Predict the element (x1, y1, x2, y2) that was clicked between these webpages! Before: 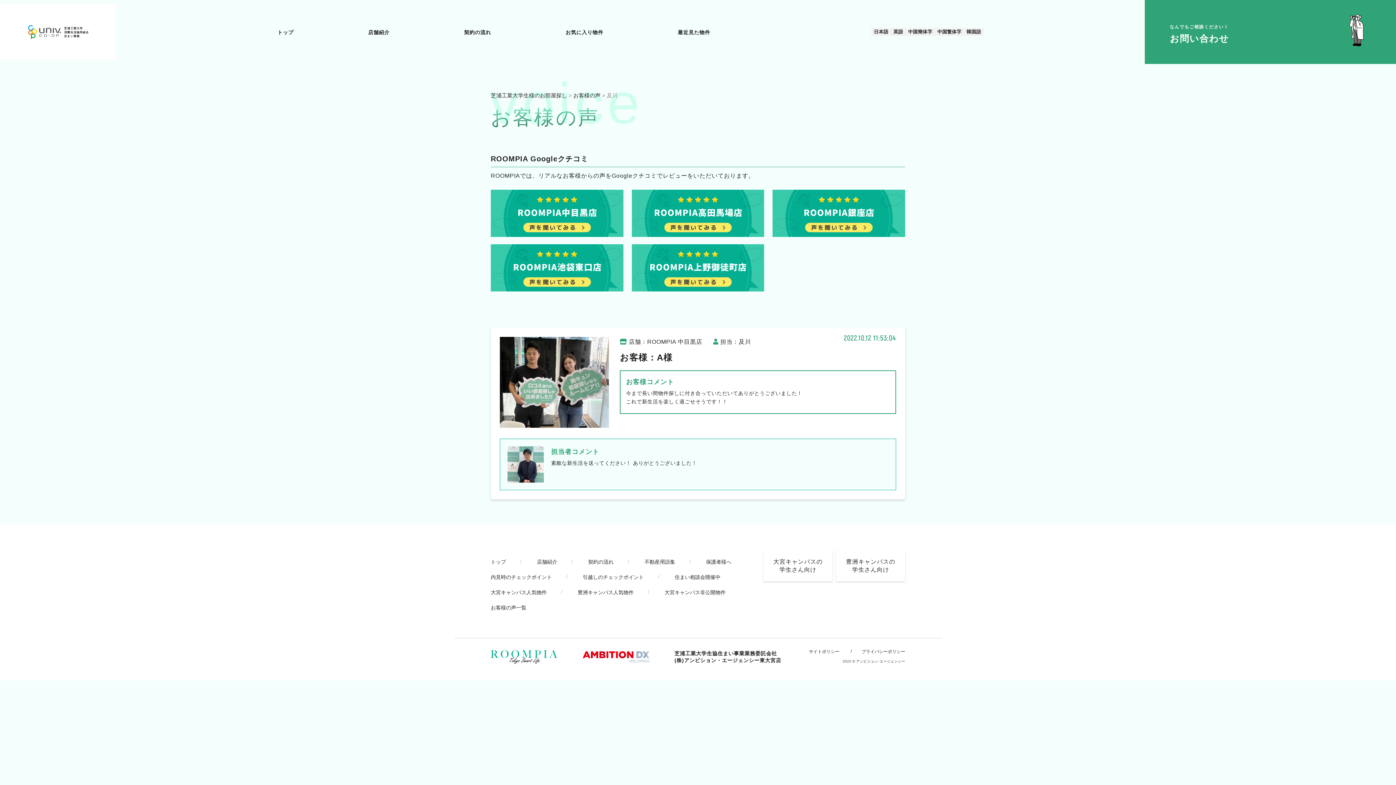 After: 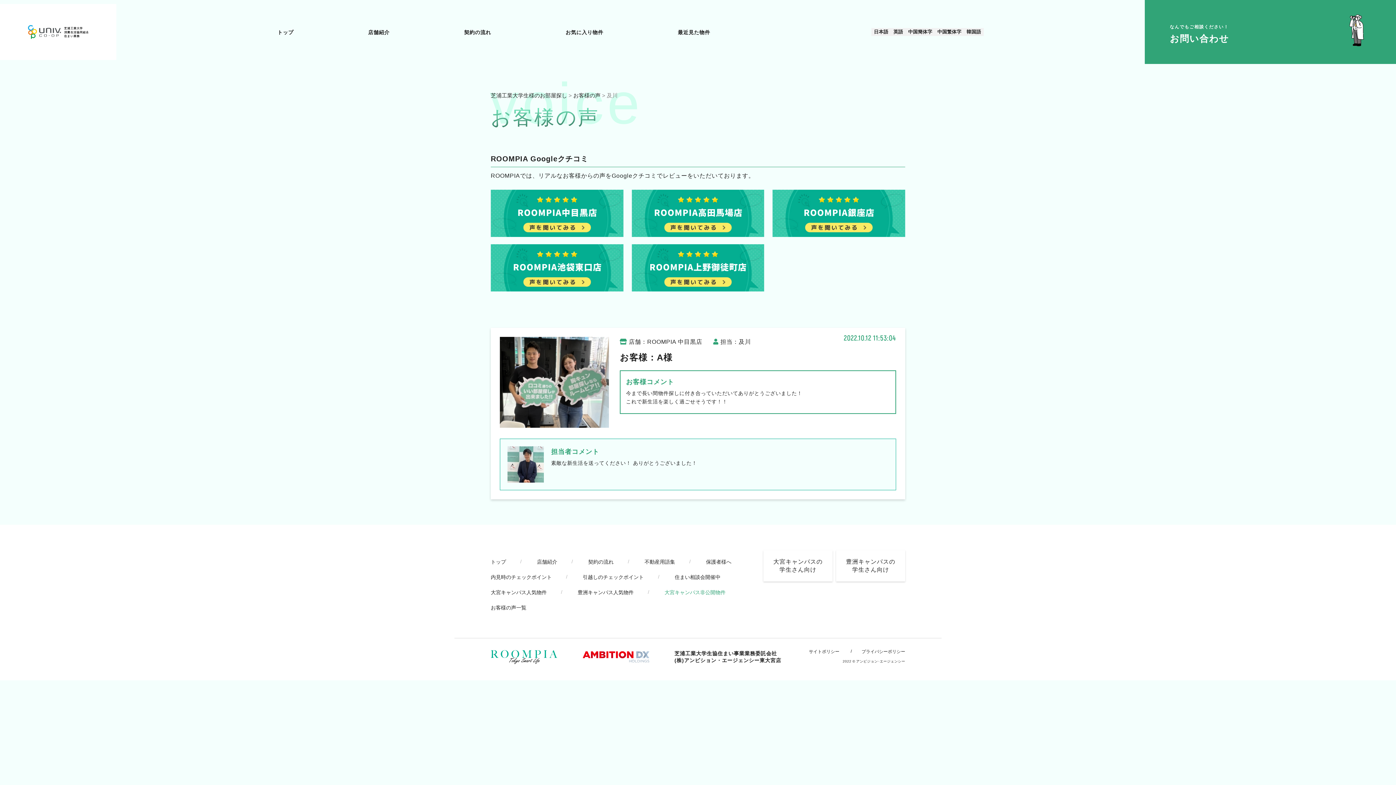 Action: label: 大宮キャンパス非公開物件 bbox: (664, 589, 725, 595)